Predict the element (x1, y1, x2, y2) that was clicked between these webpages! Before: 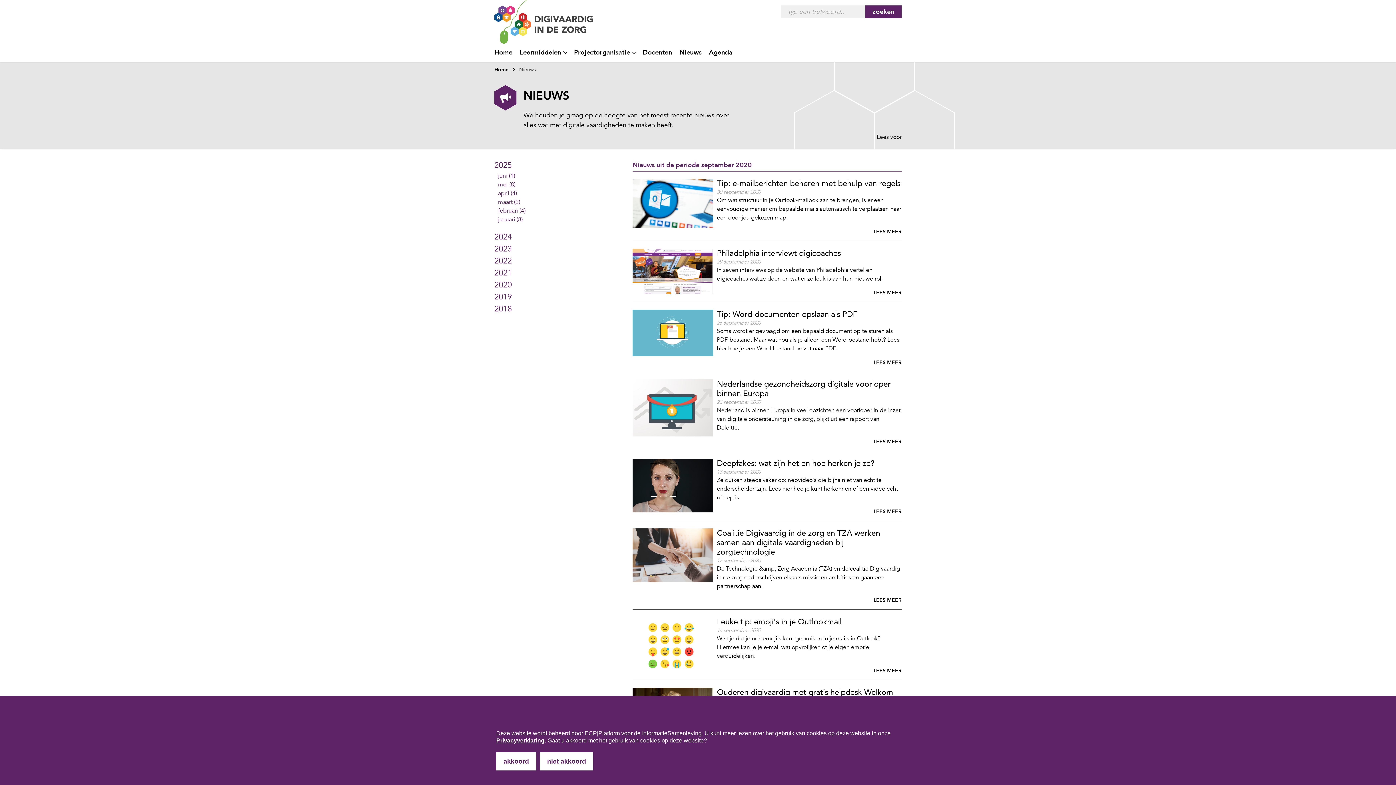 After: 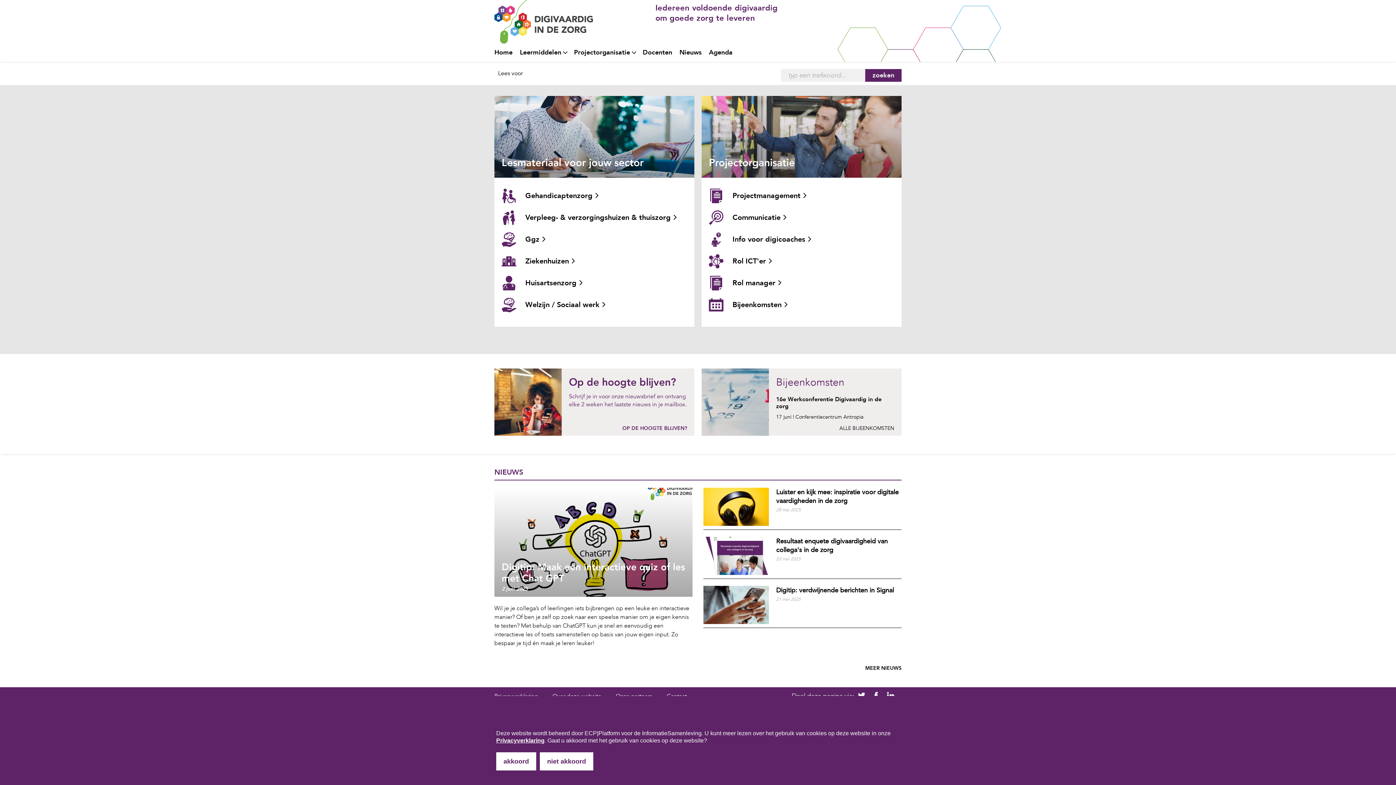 Action: label: Home bbox: (494, 65, 519, 74)